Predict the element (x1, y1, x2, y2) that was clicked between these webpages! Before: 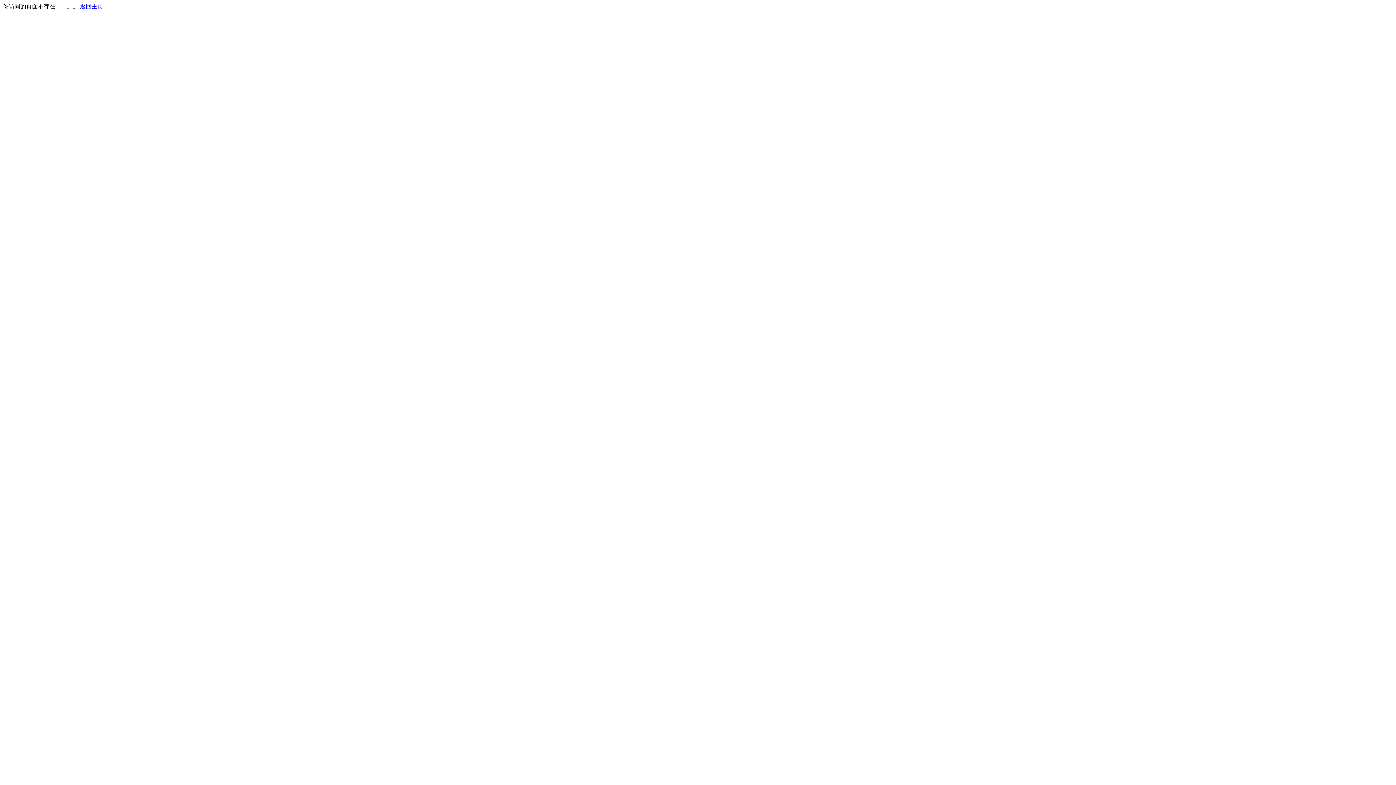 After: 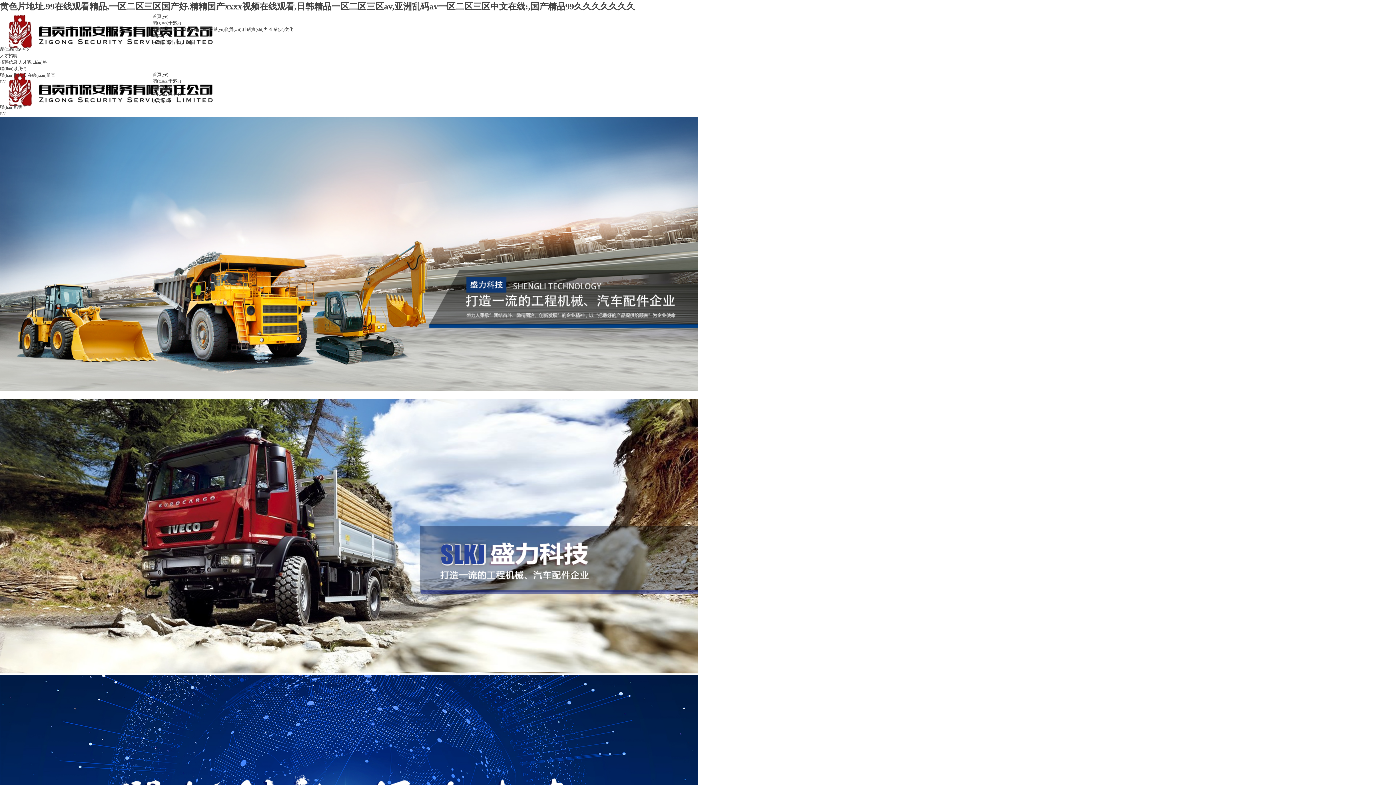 Action: label: 返回主页 bbox: (80, 3, 103, 9)